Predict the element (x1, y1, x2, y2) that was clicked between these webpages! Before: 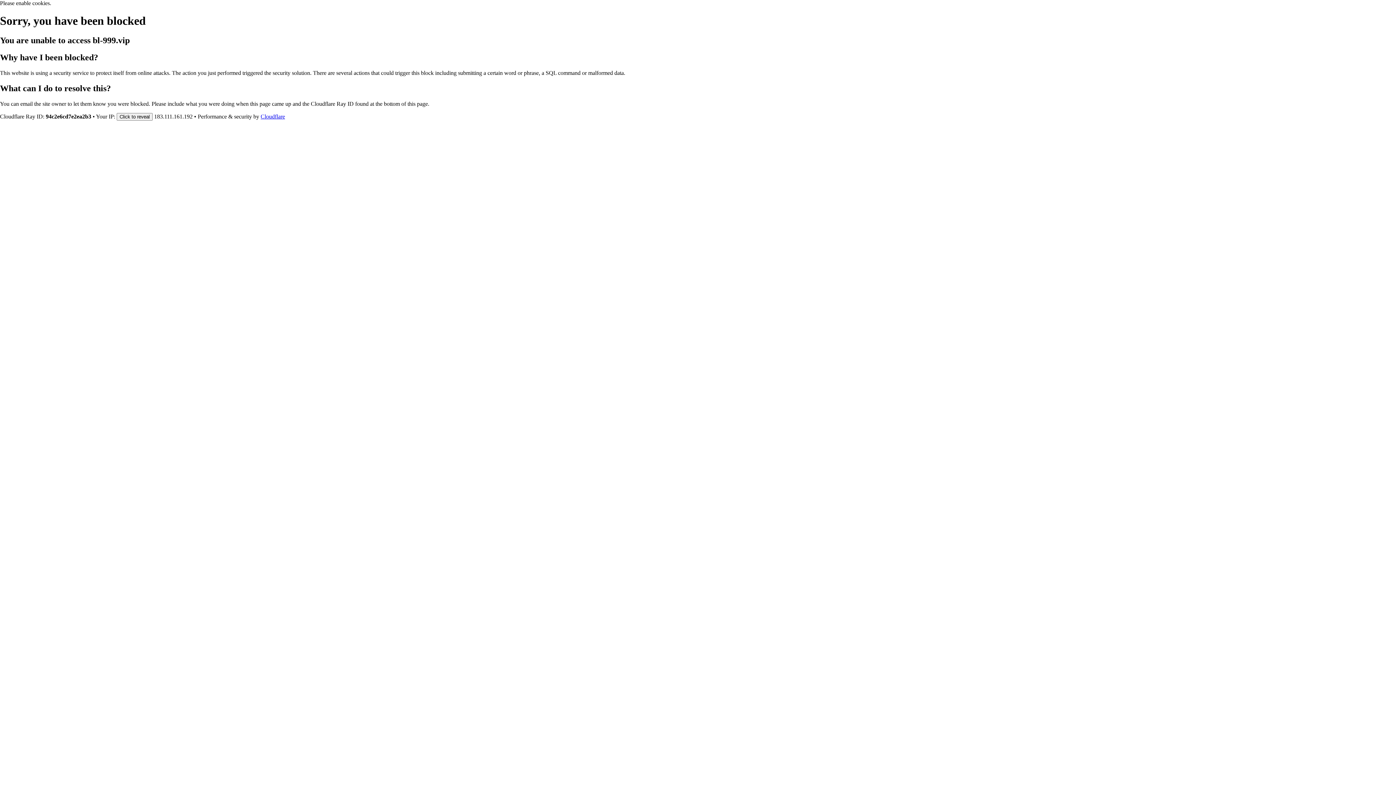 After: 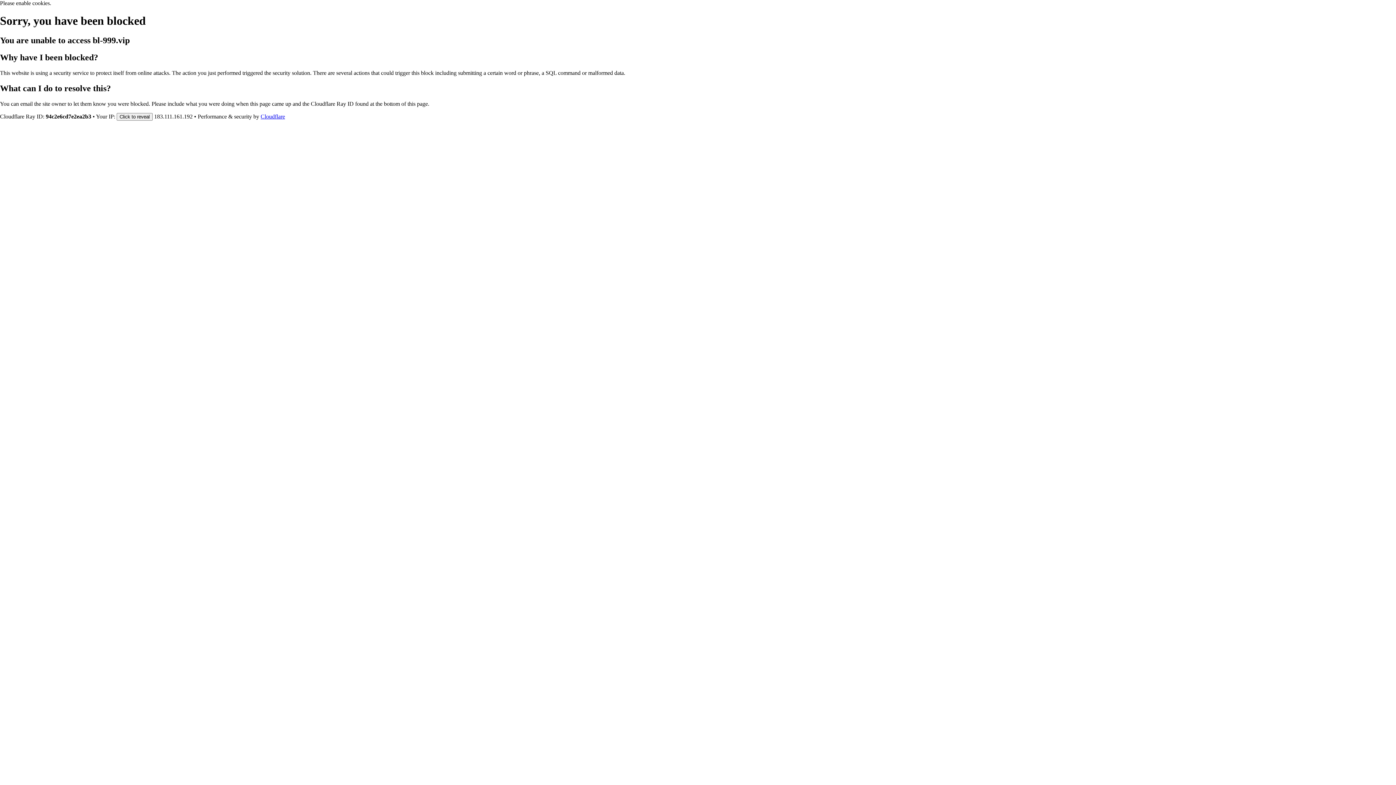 Action: bbox: (260, 113, 285, 119) label: Cloudflare